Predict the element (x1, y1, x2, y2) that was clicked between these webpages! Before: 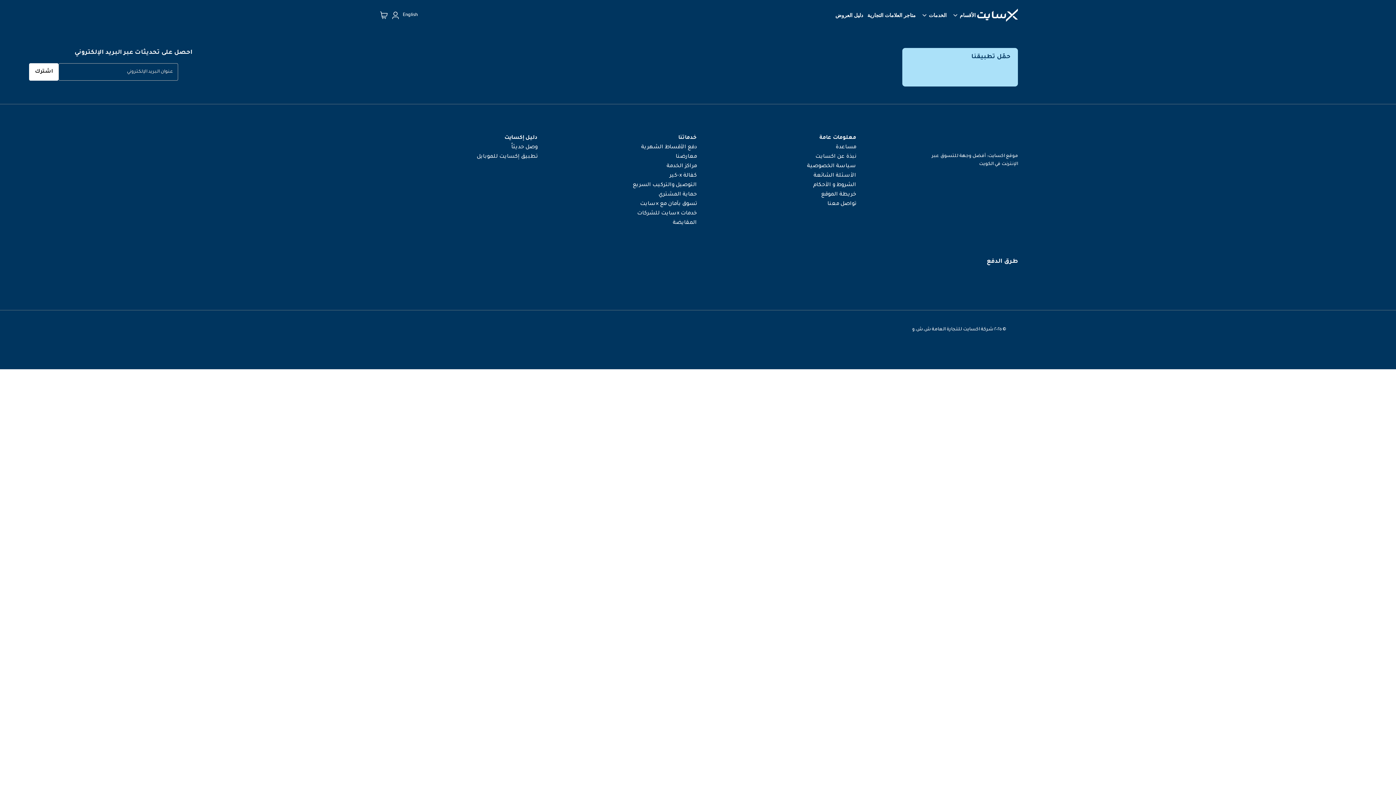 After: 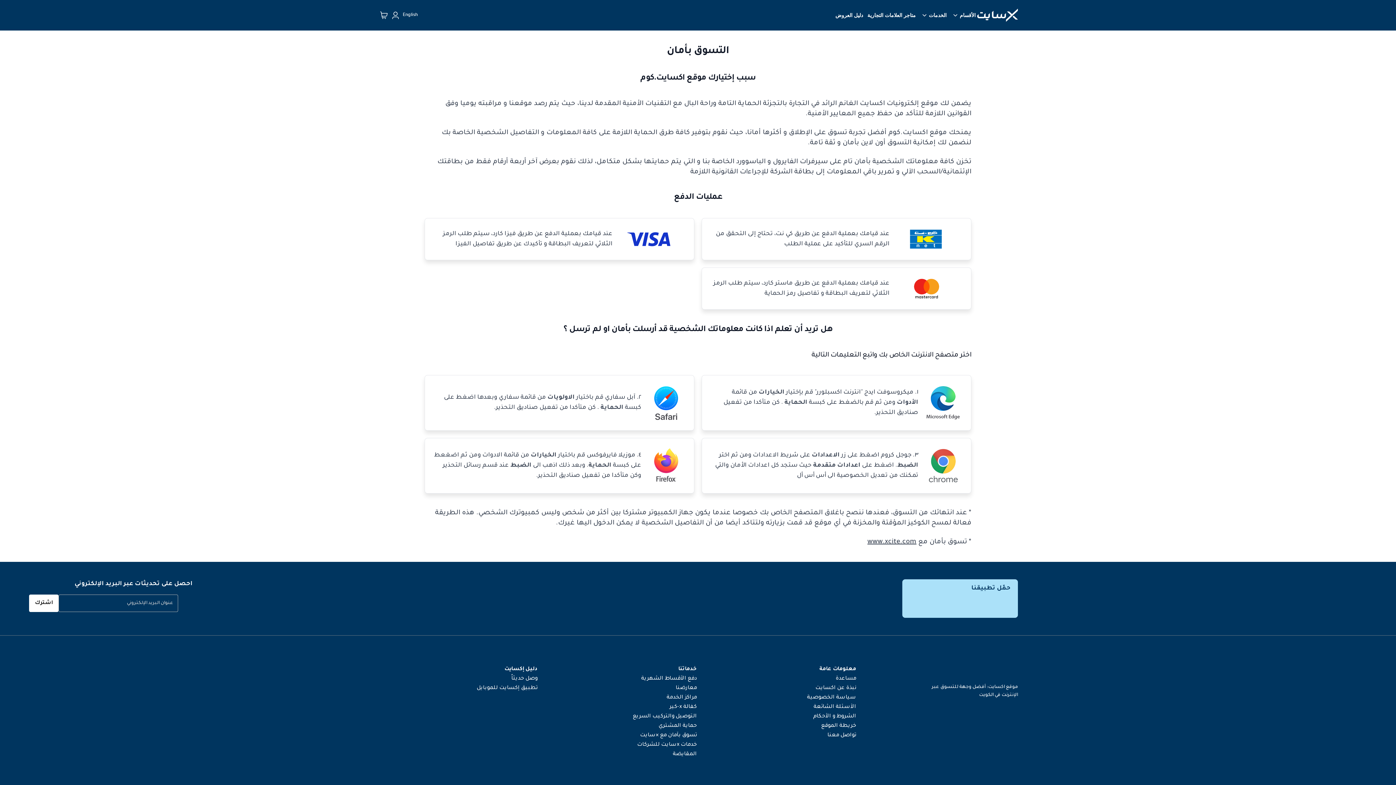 Action: bbox: (640, 201, 696, 207) label: تسوق بآمان مع ×سايت